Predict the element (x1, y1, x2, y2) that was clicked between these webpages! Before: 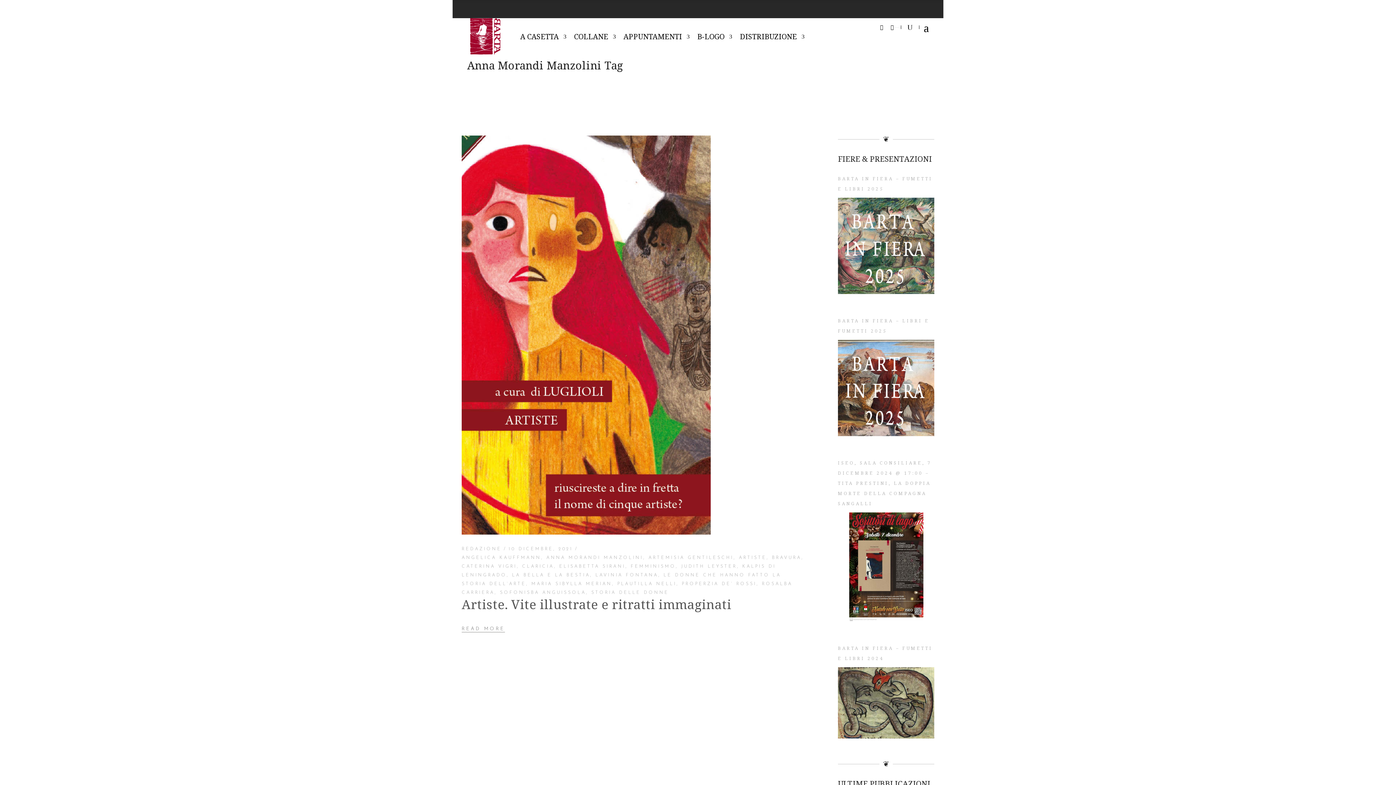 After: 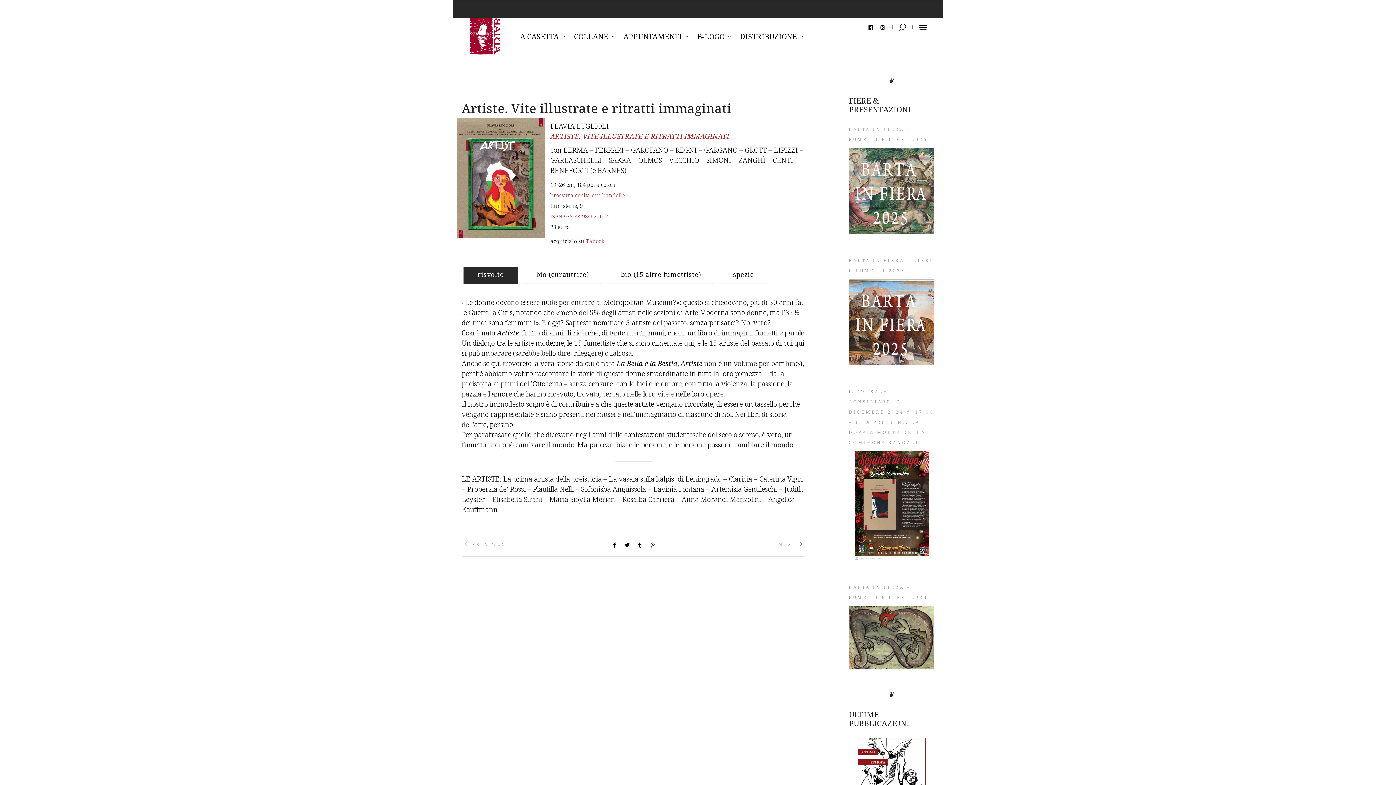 Action: bbox: (461, 596, 731, 613) label: Artiste. Vite illustrate e ritratti immaginati